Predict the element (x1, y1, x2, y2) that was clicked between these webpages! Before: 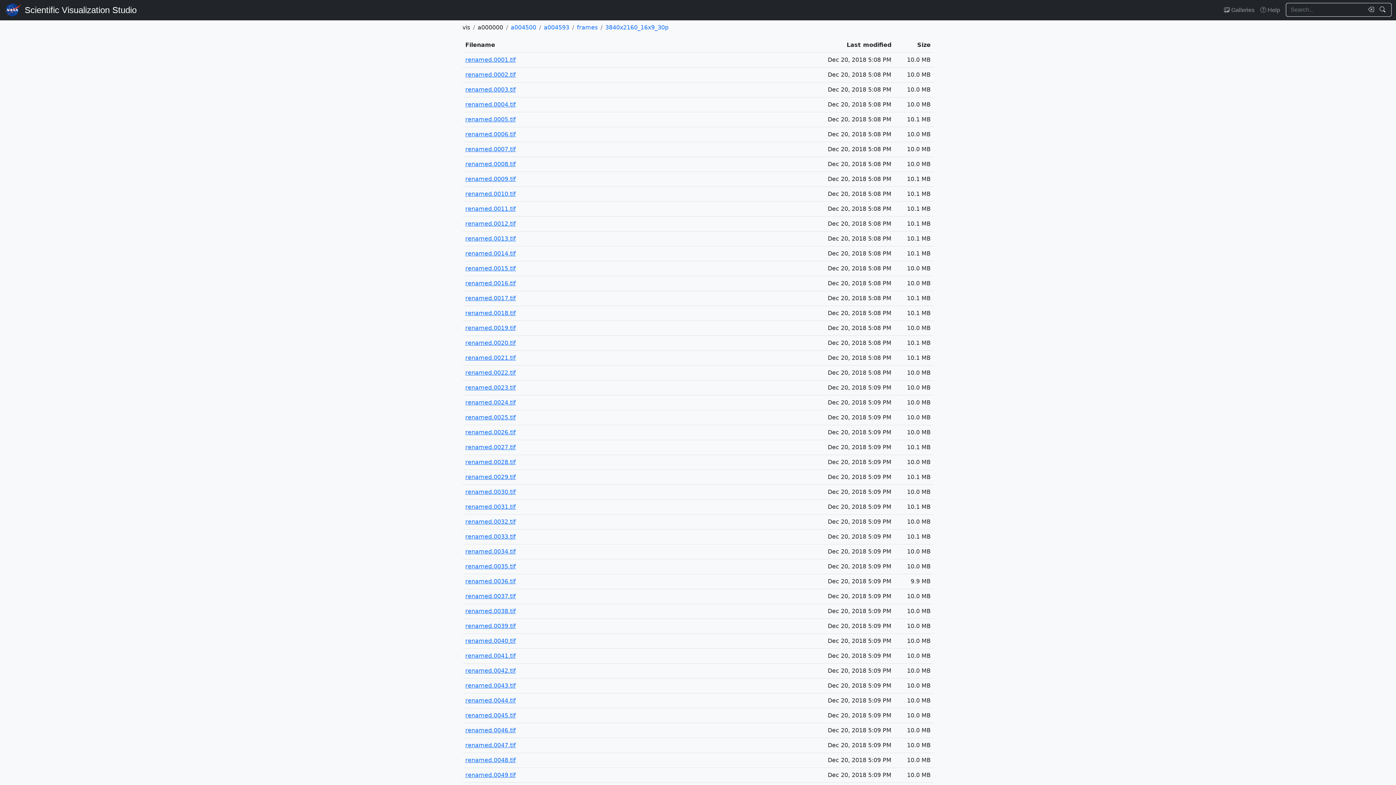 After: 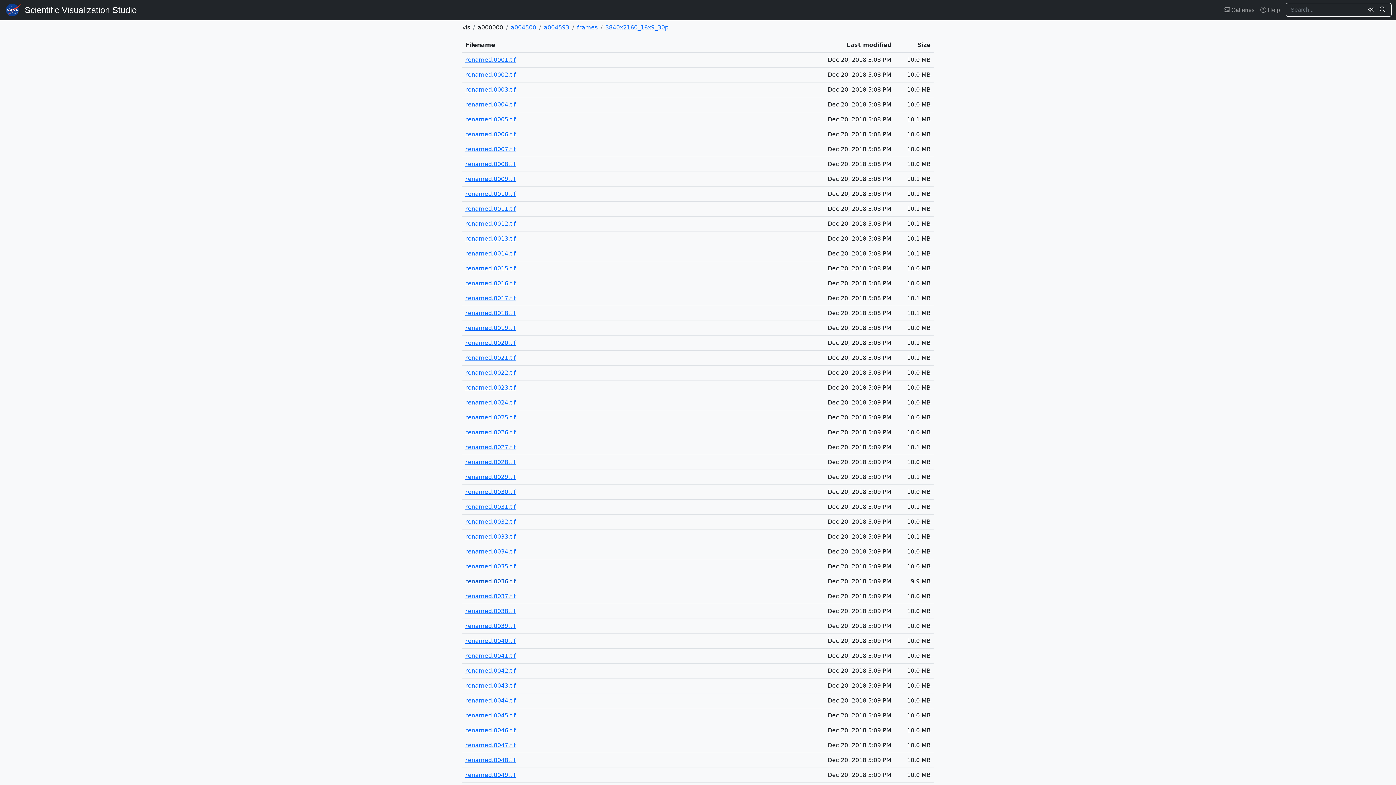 Action: bbox: (465, 578, 516, 585) label: renamed.0036.tif